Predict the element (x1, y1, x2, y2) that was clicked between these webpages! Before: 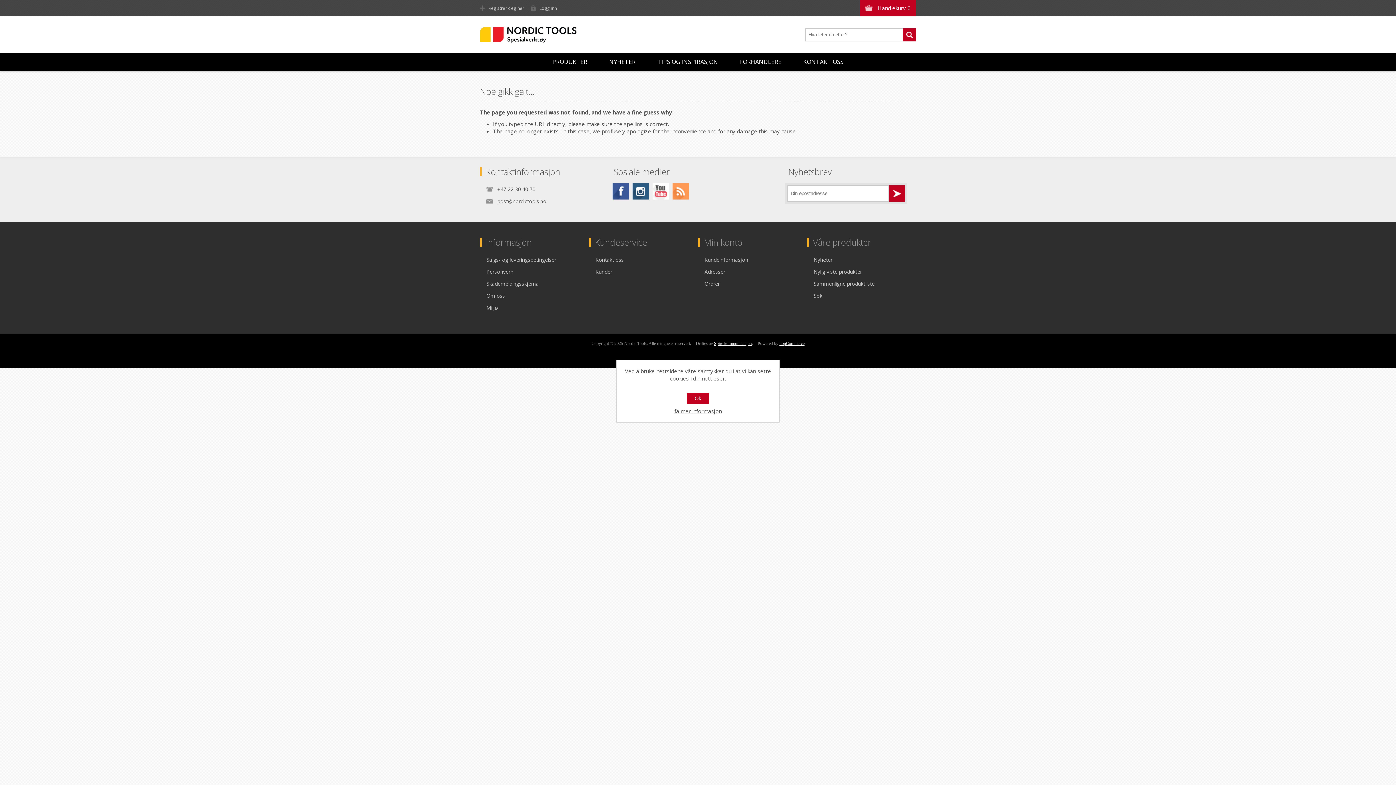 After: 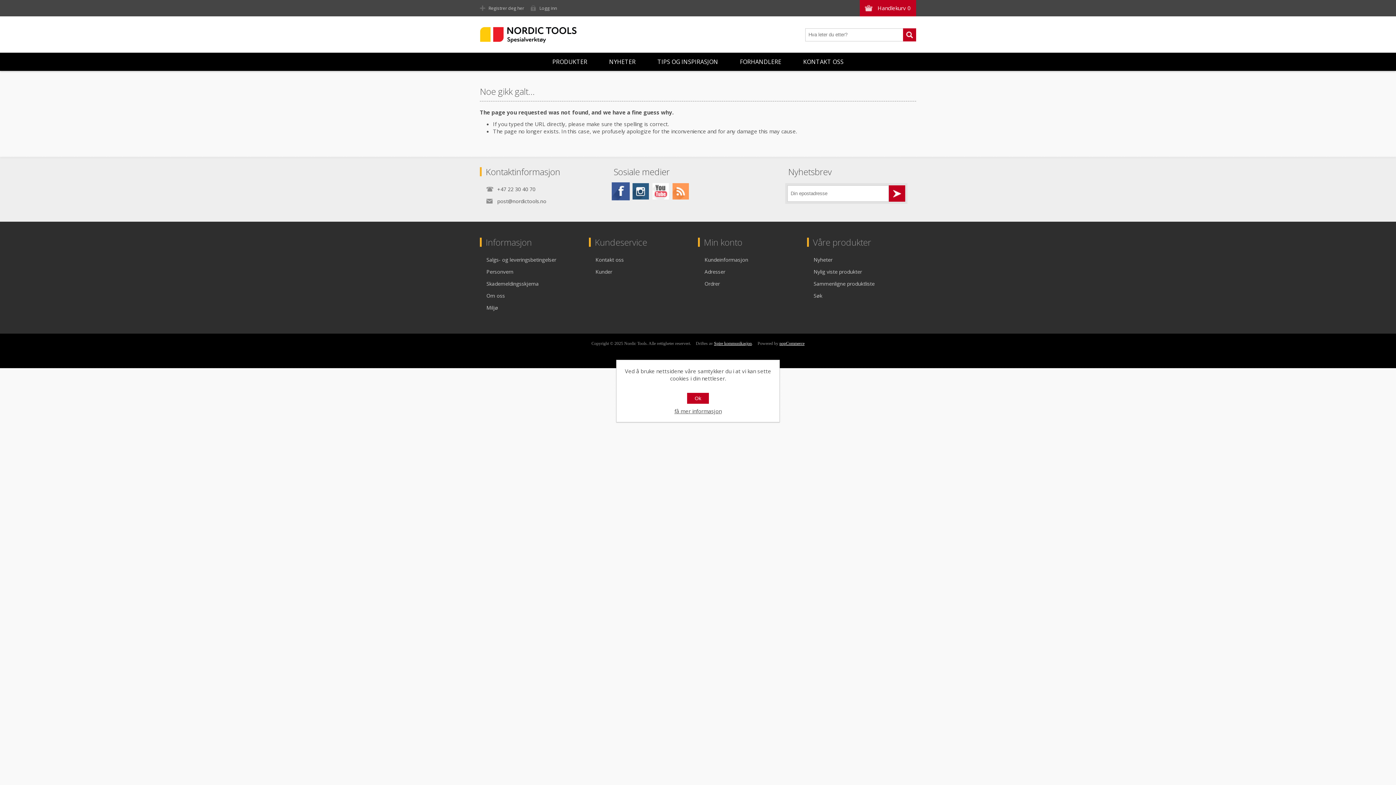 Action: bbox: (612, 183, 629, 199) label: Facebook